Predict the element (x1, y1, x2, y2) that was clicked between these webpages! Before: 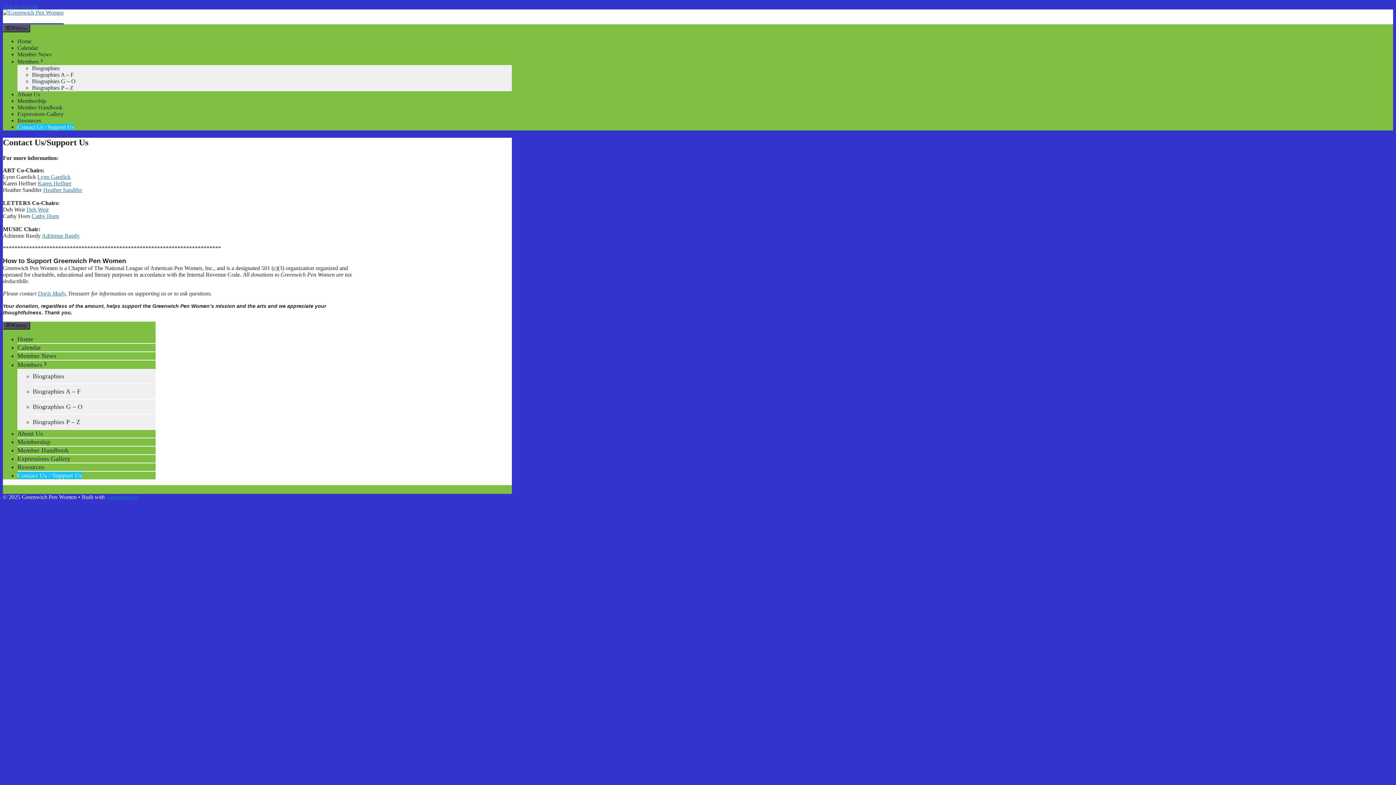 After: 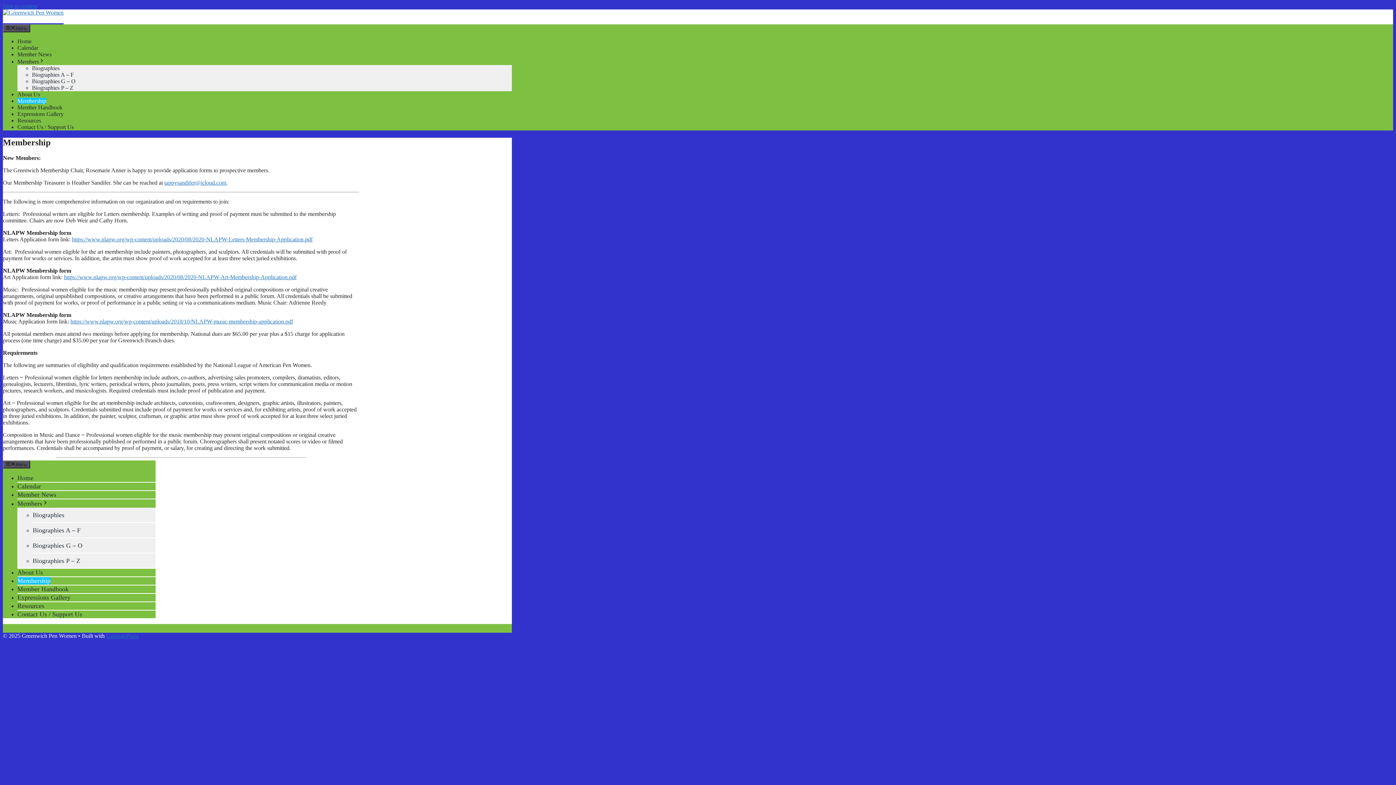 Action: label: Membership bbox: (17, 438, 50, 445)